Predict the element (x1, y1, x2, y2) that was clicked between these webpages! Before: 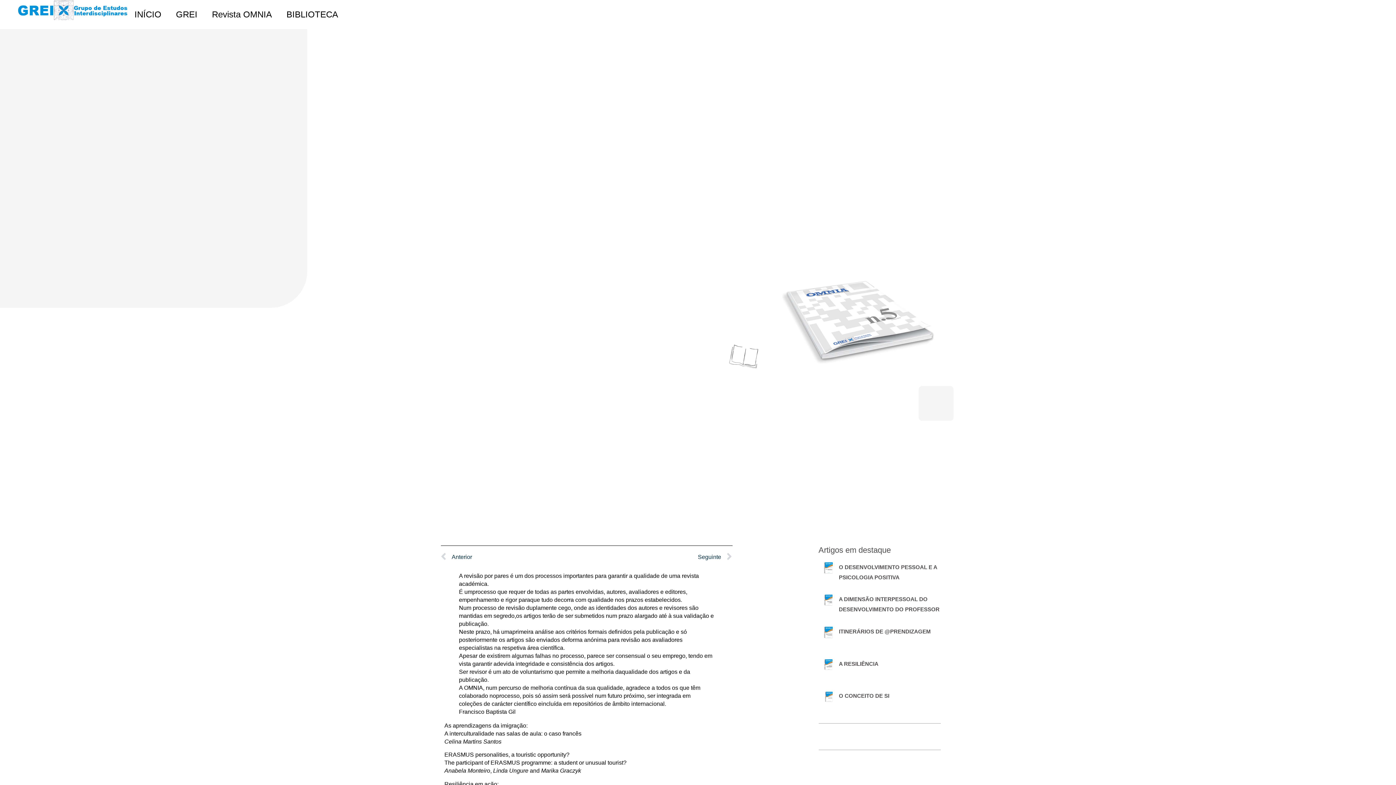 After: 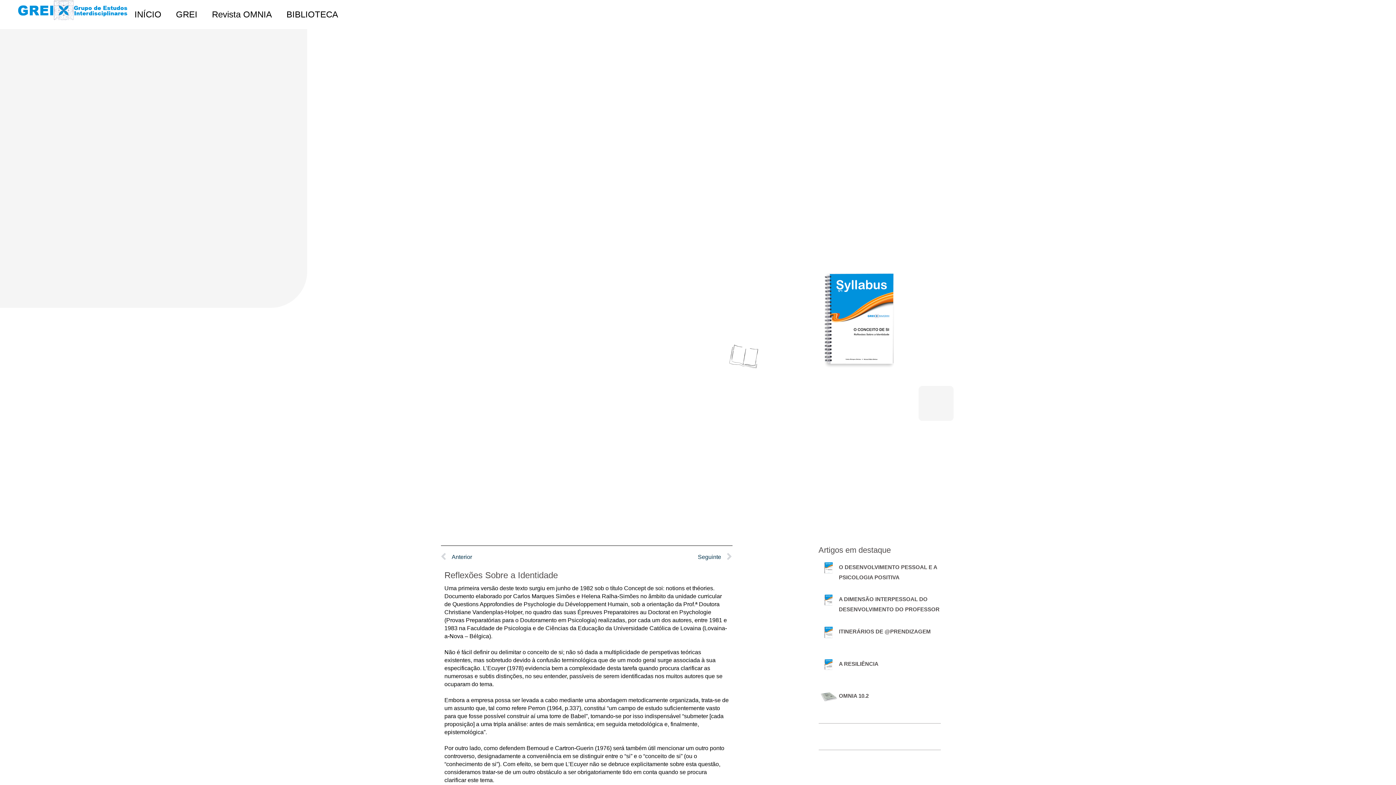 Action: bbox: (818, 691, 839, 723)